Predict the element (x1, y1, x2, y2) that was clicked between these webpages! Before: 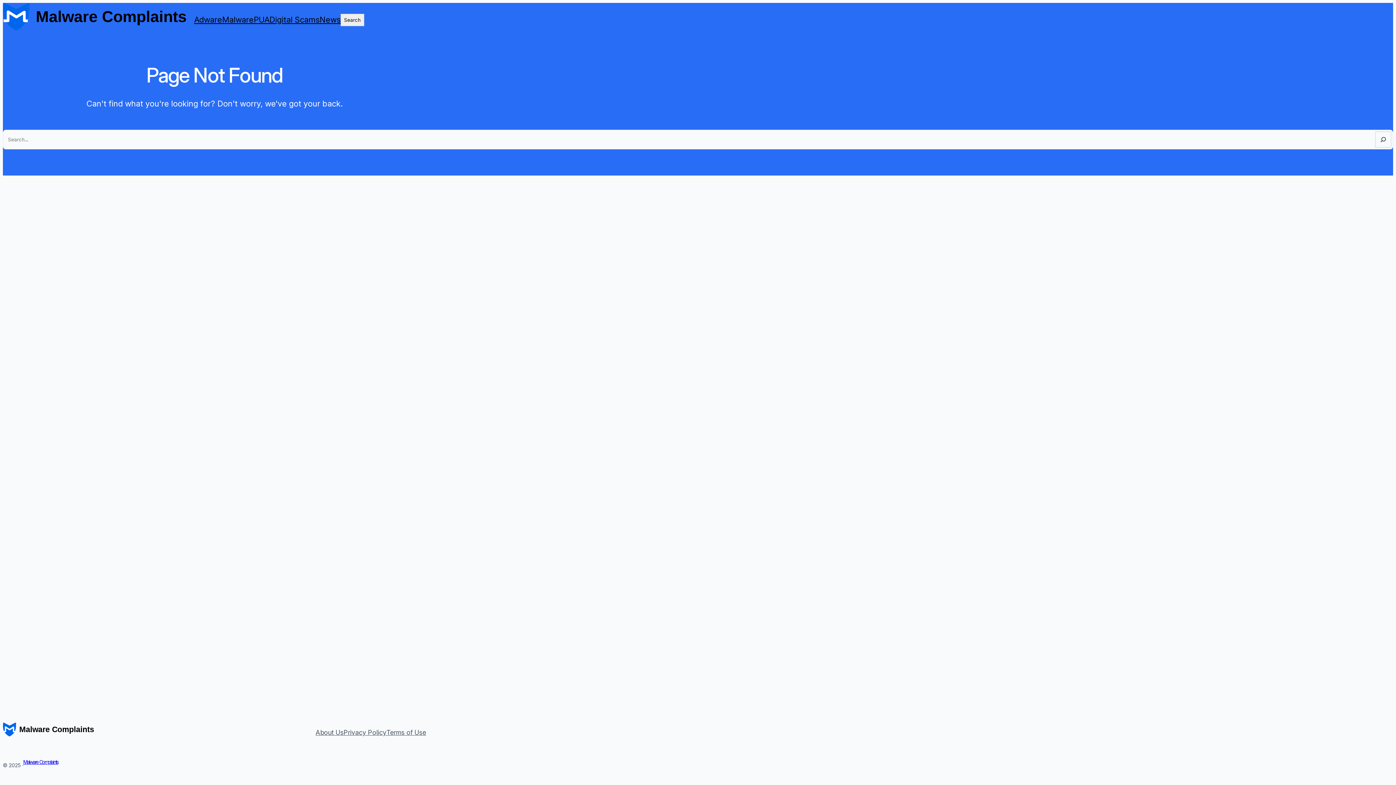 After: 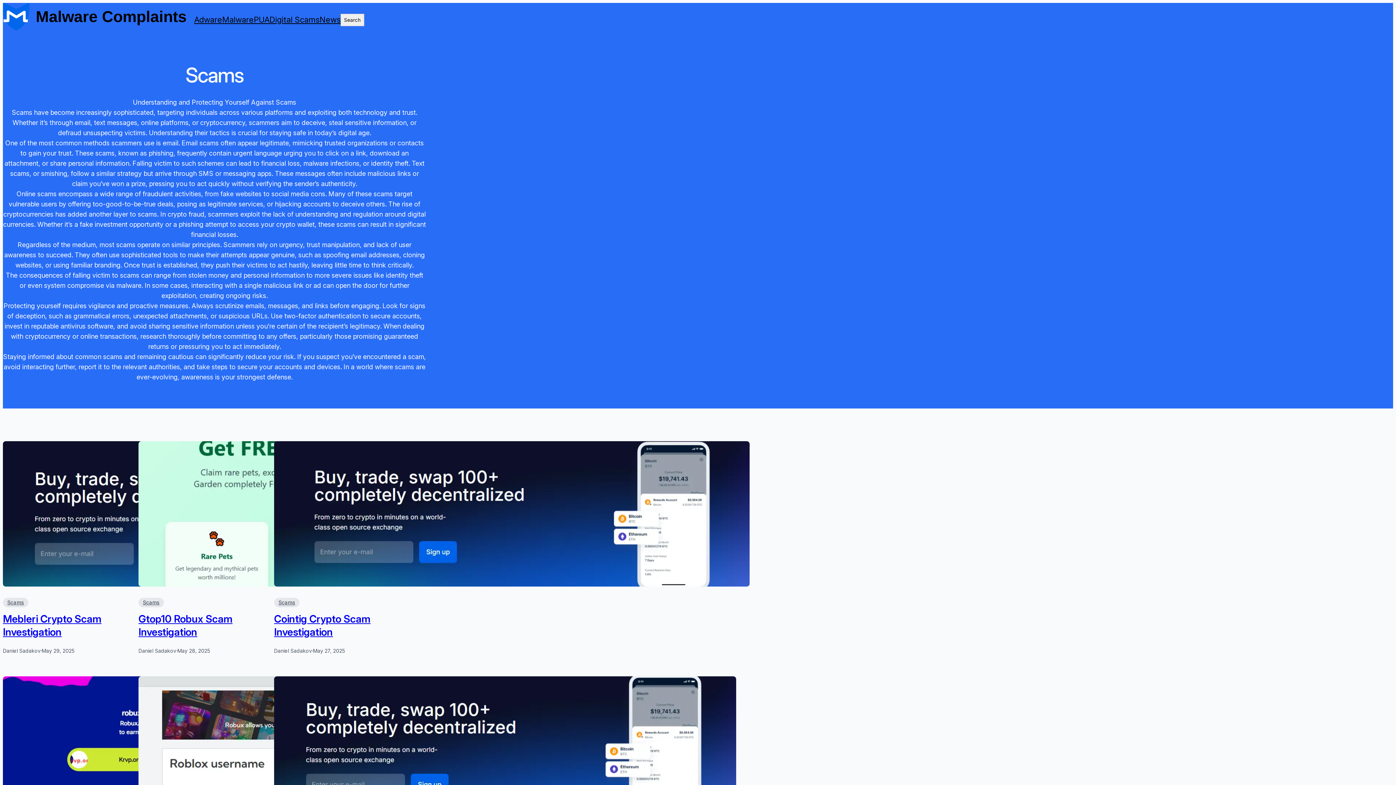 Action: label: Digital Scams bbox: (269, 13, 319, 26)